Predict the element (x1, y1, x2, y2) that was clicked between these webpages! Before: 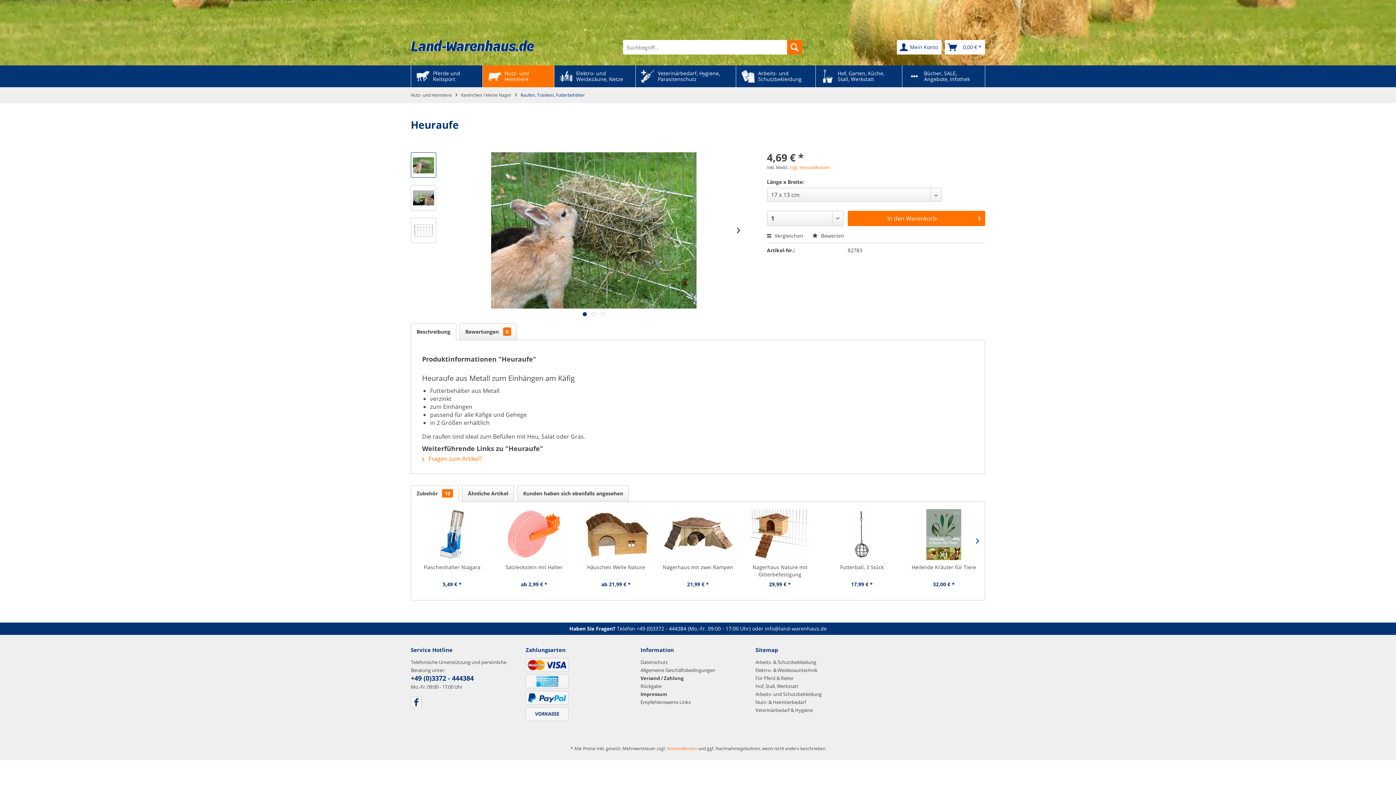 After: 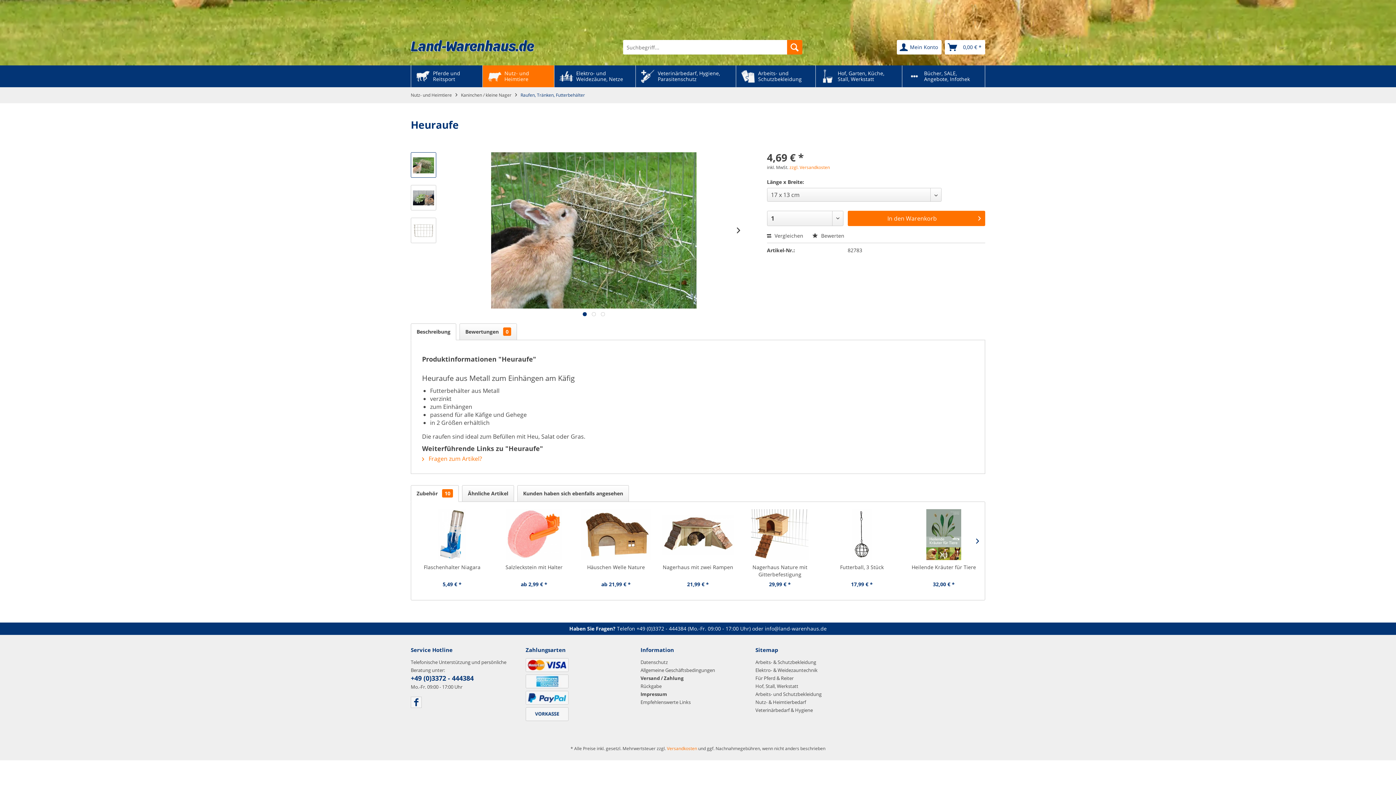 Action: bbox: (410, 152, 436, 177)